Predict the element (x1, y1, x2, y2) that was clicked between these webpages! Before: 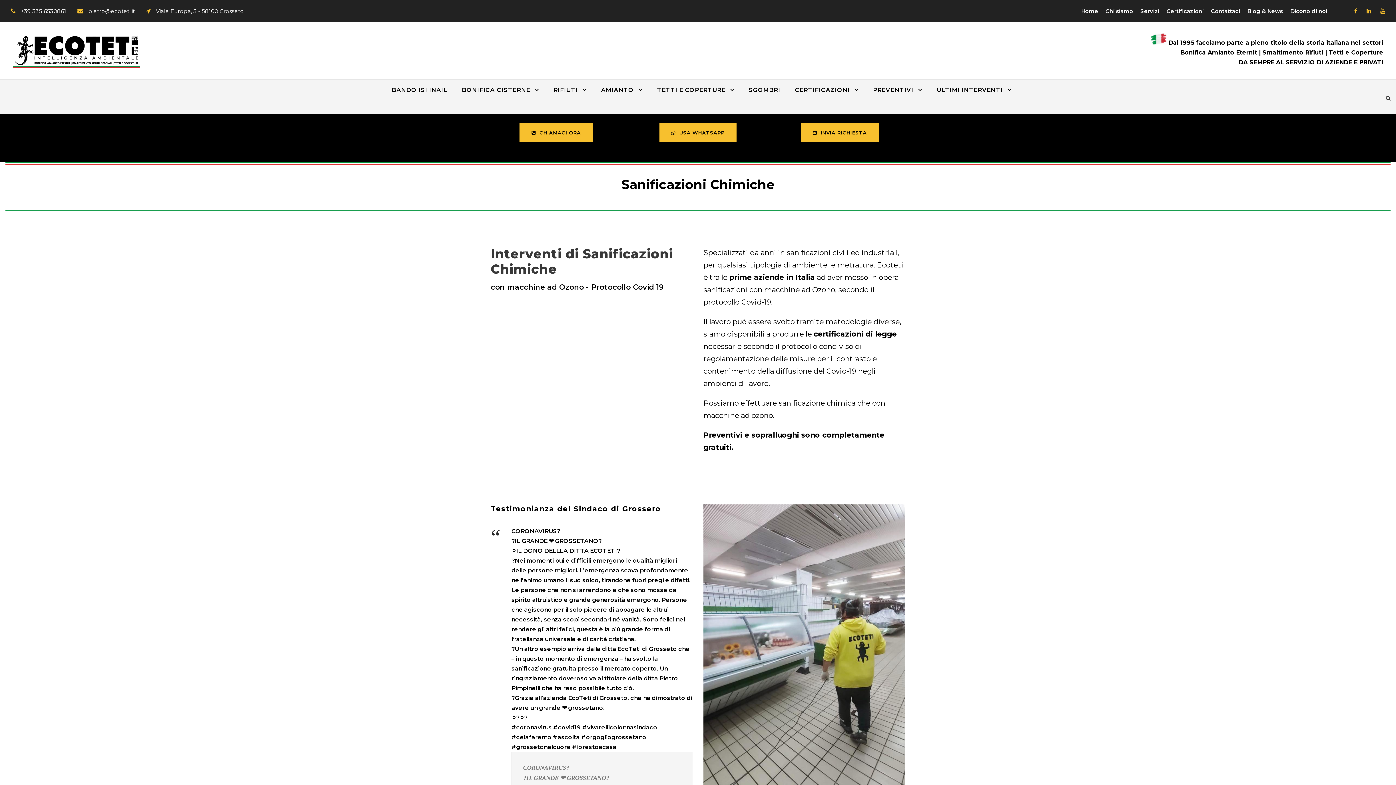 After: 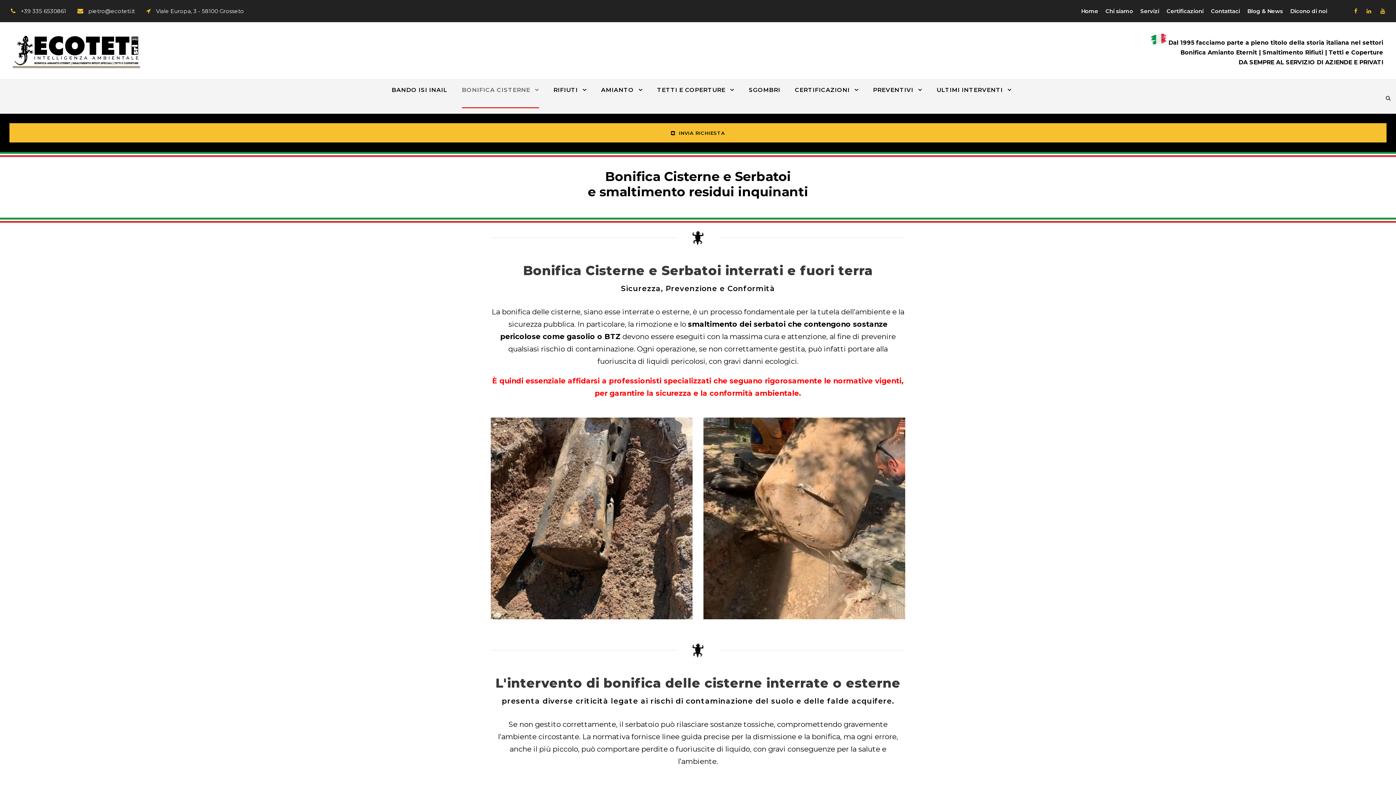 Action: bbox: (462, 85, 539, 108) label: BONIFICA CISTERNE